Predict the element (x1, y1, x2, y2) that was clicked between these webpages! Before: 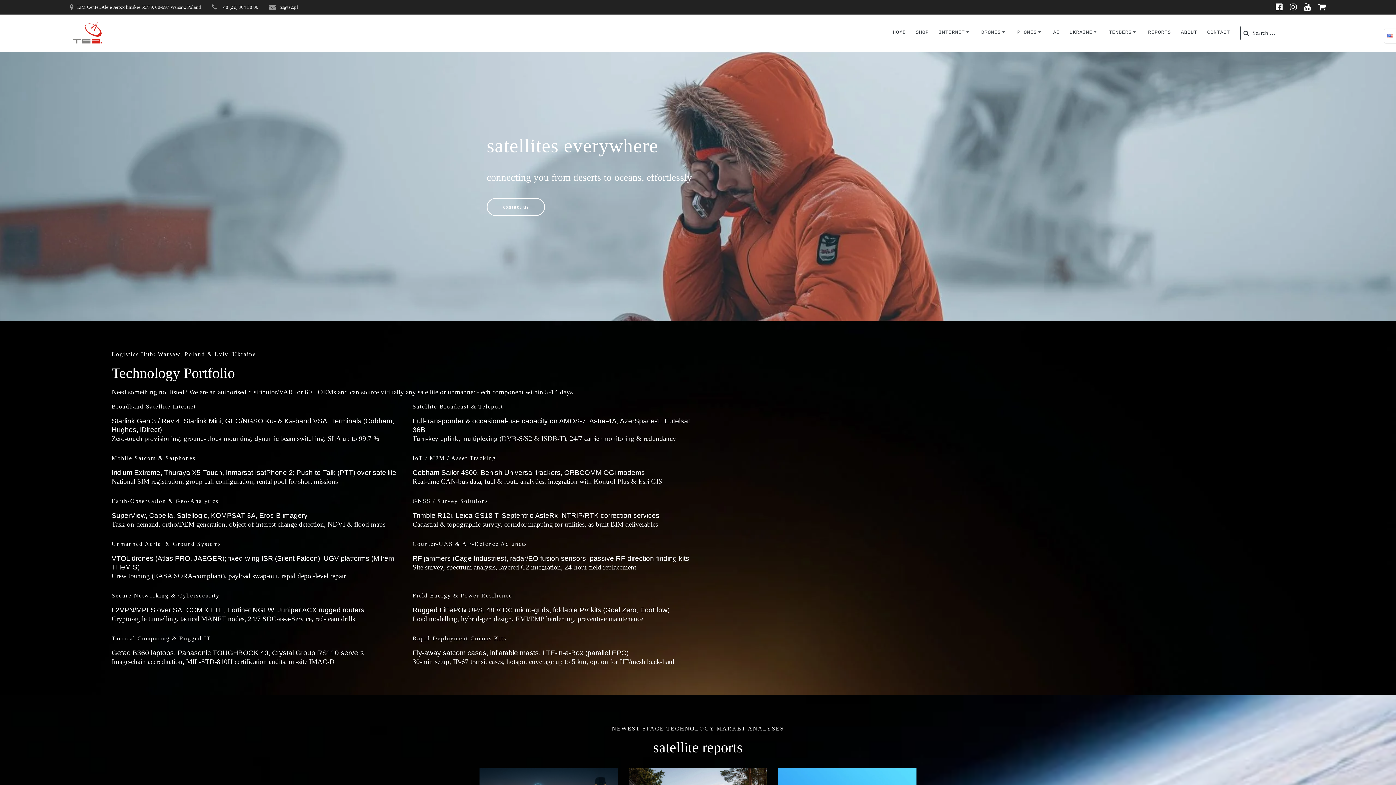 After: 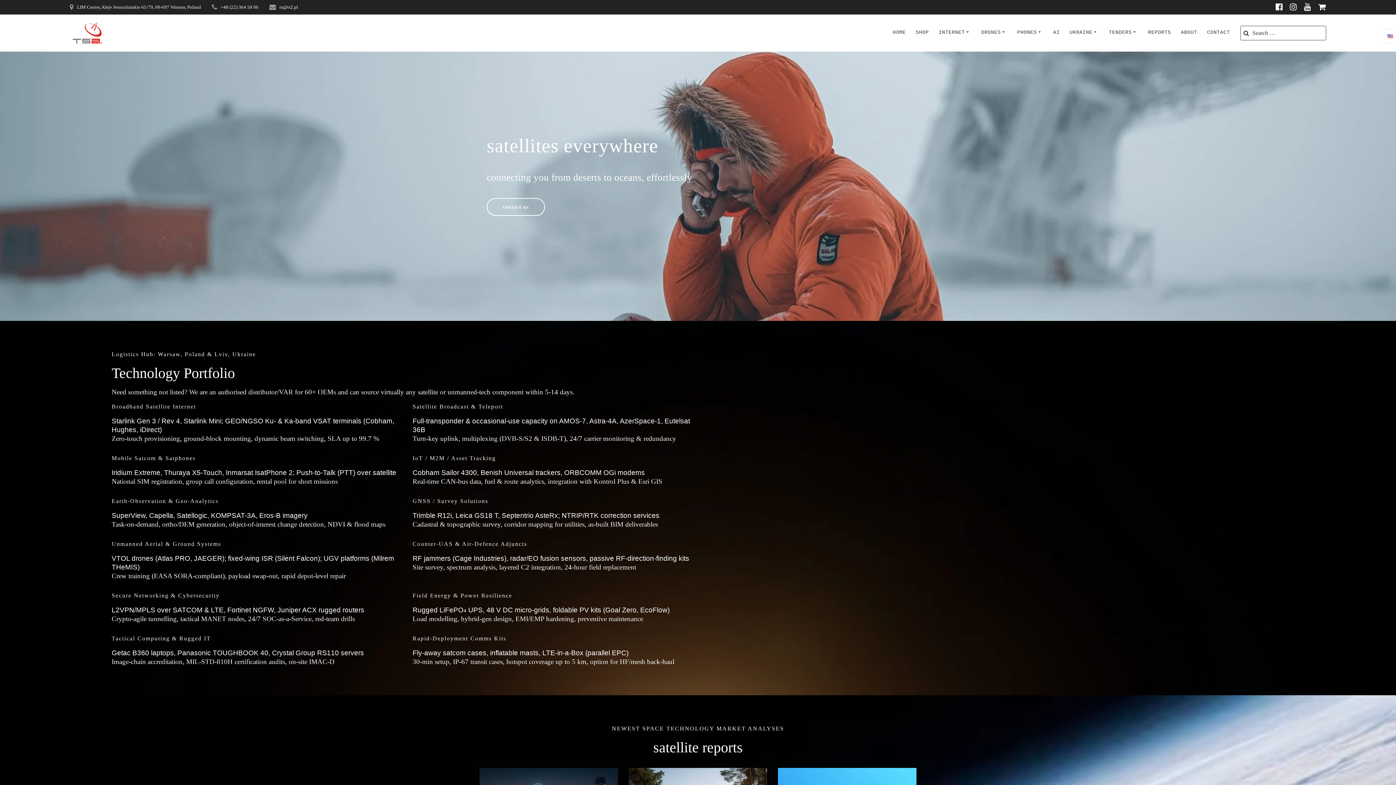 Action: bbox: (69, 20, 104, 45)